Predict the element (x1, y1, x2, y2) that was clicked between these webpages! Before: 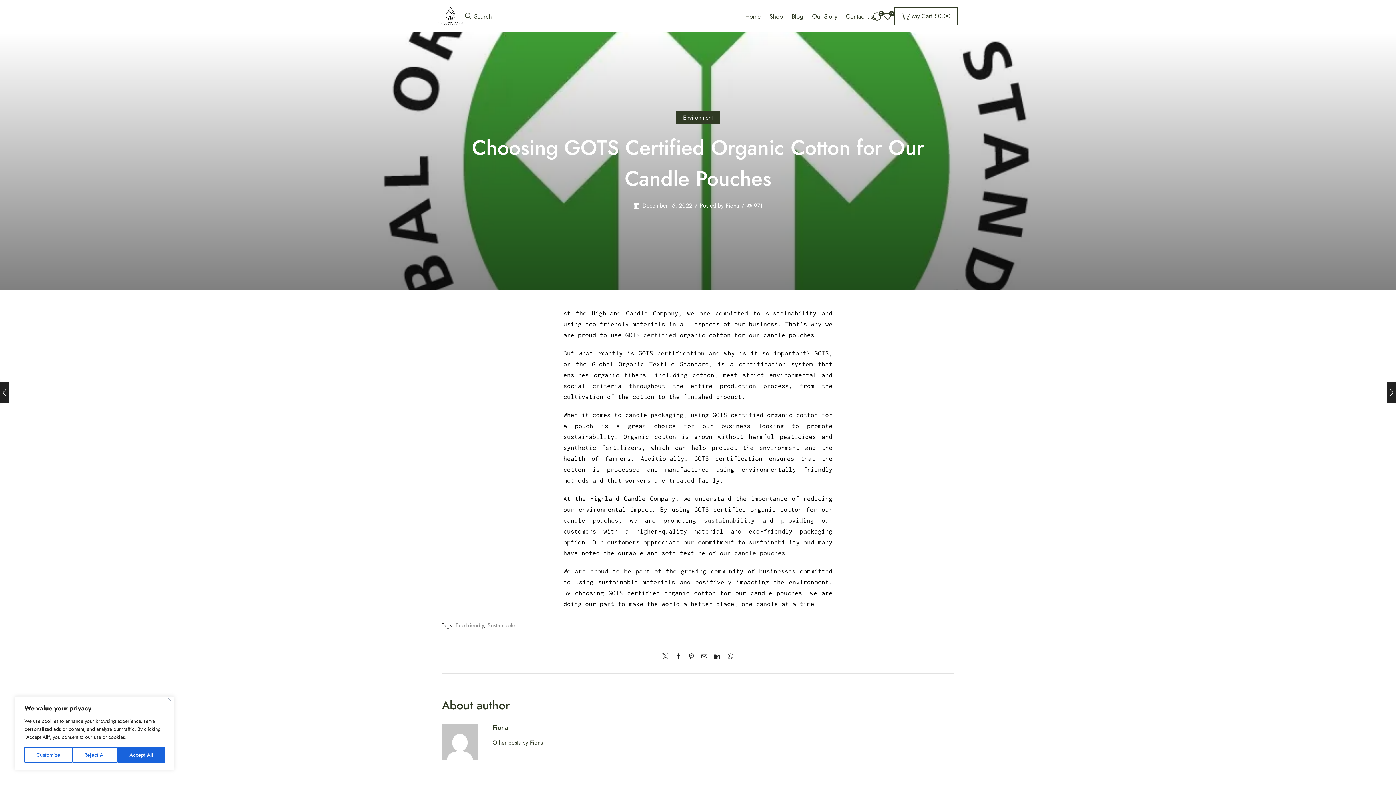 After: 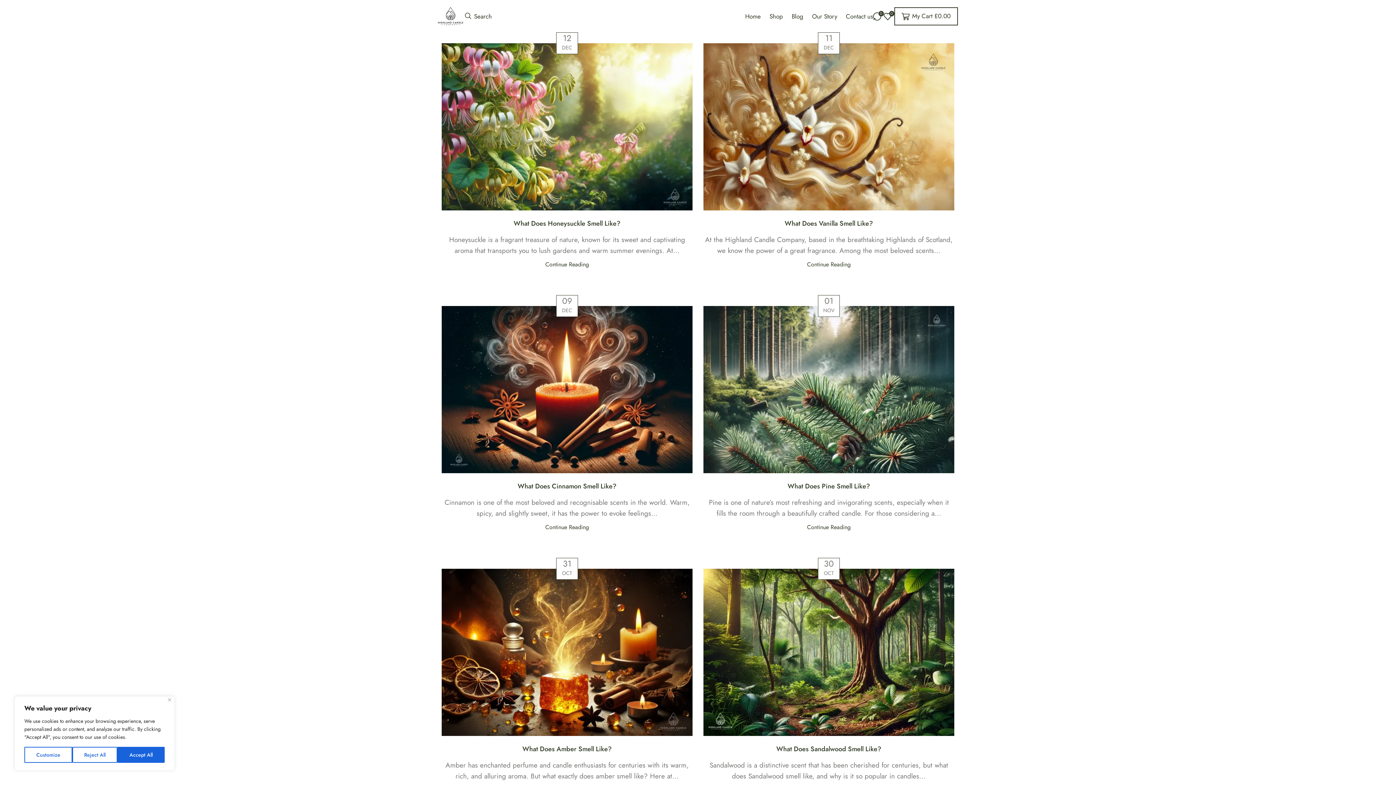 Action: label: Other posts by Fiona bbox: (492, 738, 954, 748)